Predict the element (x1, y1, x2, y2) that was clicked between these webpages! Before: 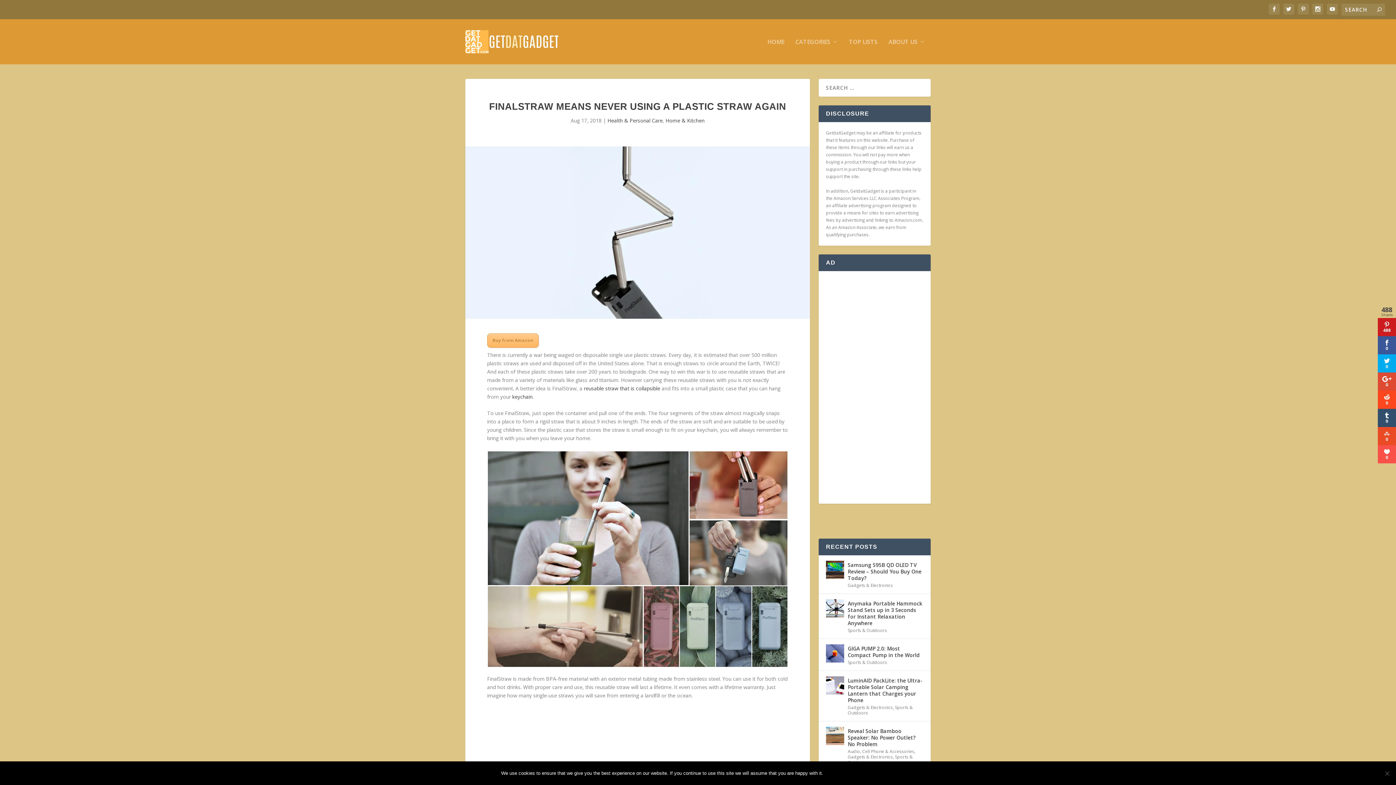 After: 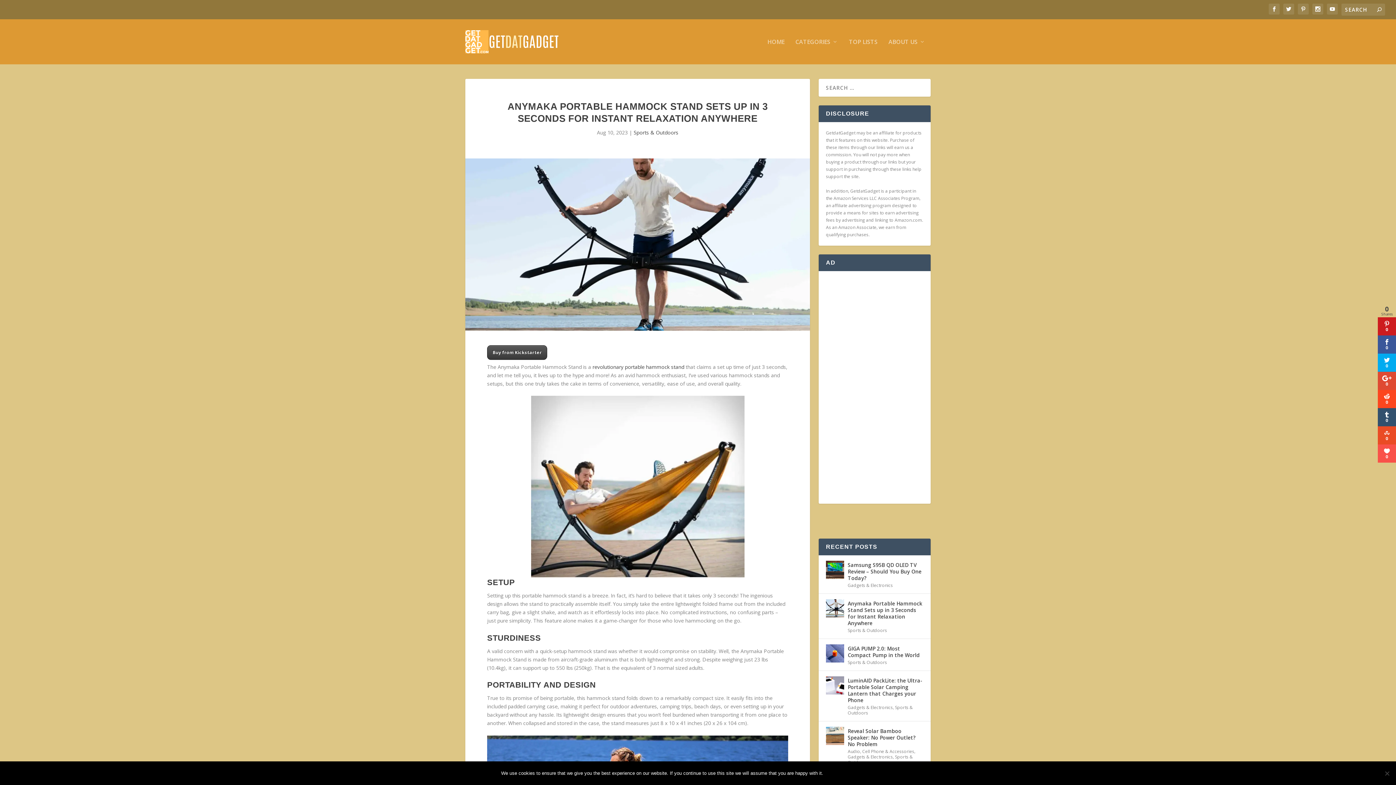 Action: label: Anymaka Portable Hammock Stand Sets up in 3 Seconds for Instant Relaxation Anywhere bbox: (848, 599, 923, 628)